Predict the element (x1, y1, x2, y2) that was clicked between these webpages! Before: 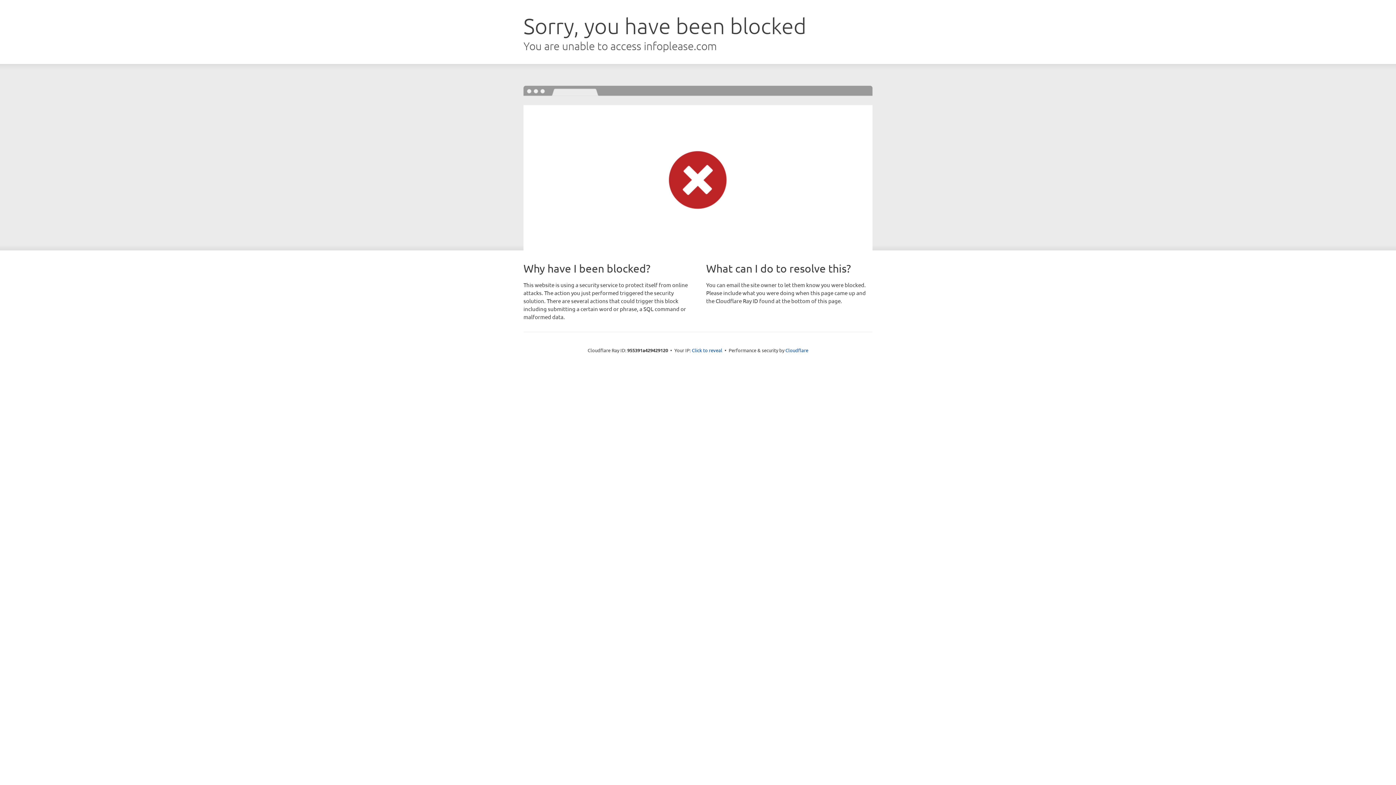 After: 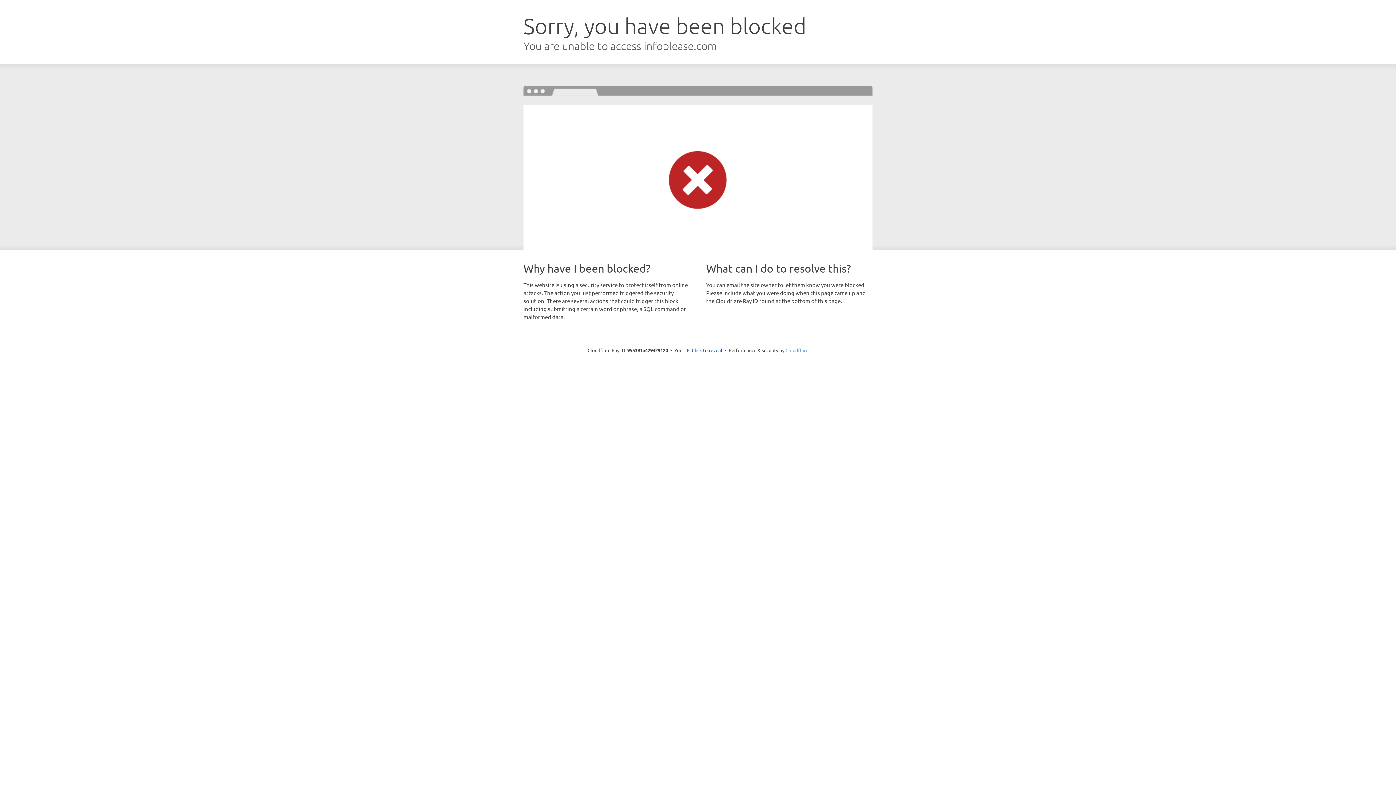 Action: bbox: (785, 347, 808, 353) label: Cloudflare